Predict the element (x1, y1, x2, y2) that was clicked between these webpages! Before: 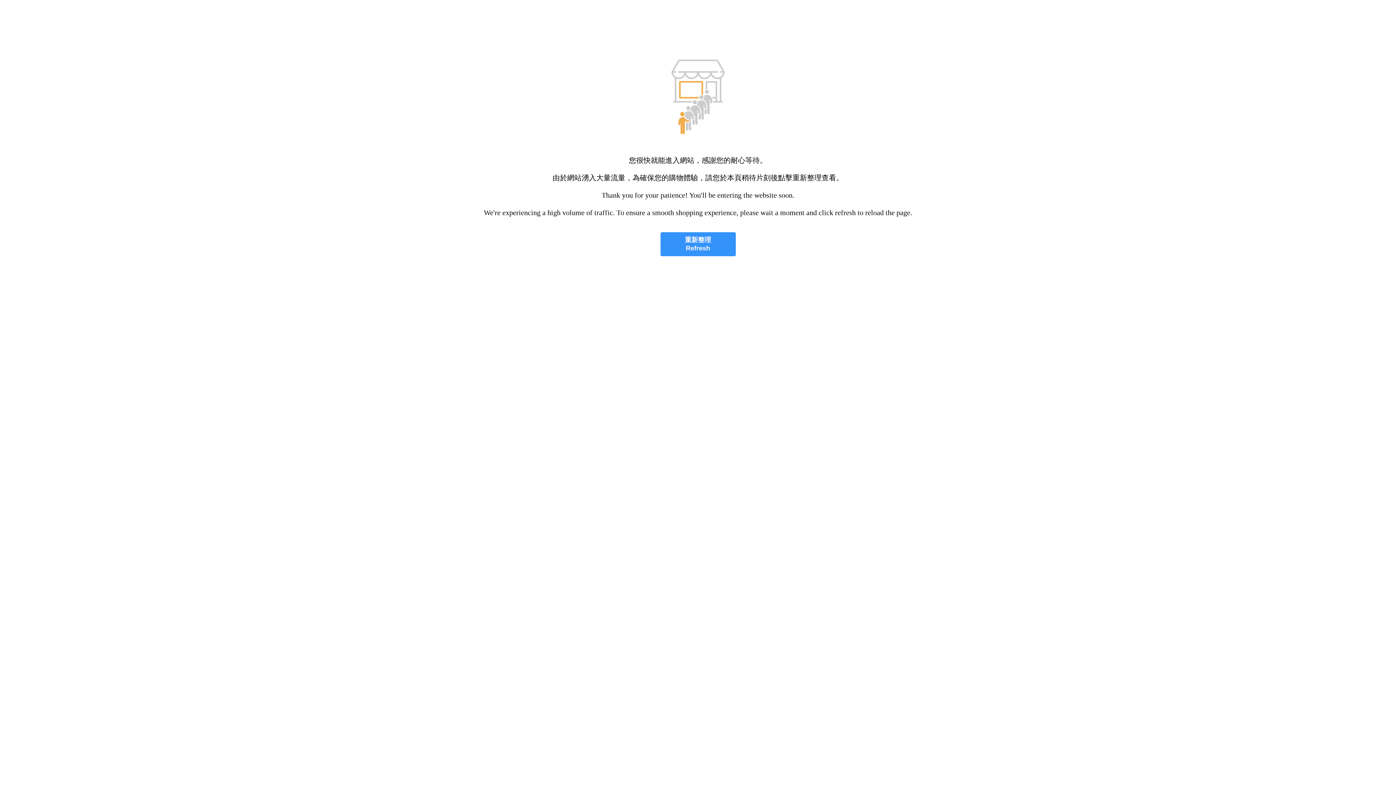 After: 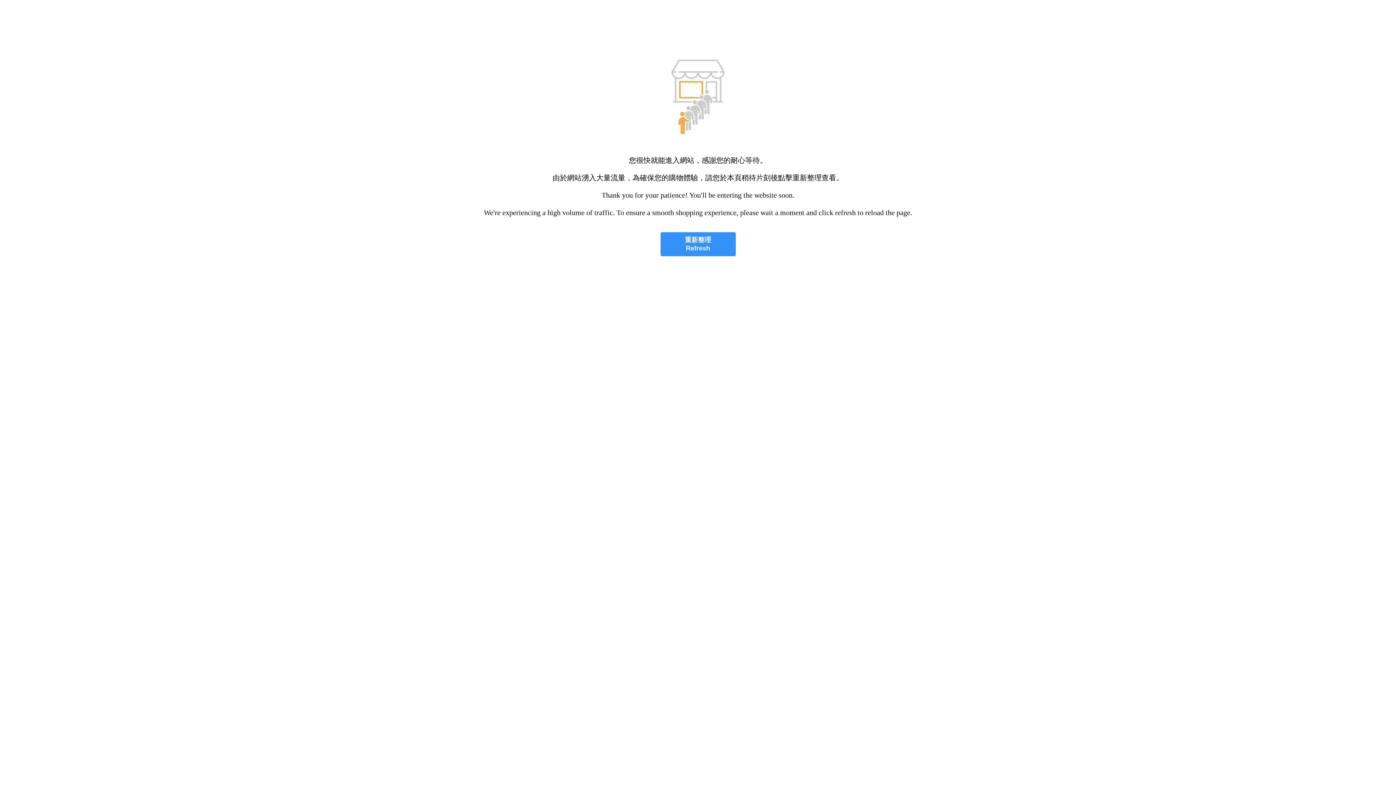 Action: bbox: (660, 232, 735, 256) label: 重新整理
Refresh